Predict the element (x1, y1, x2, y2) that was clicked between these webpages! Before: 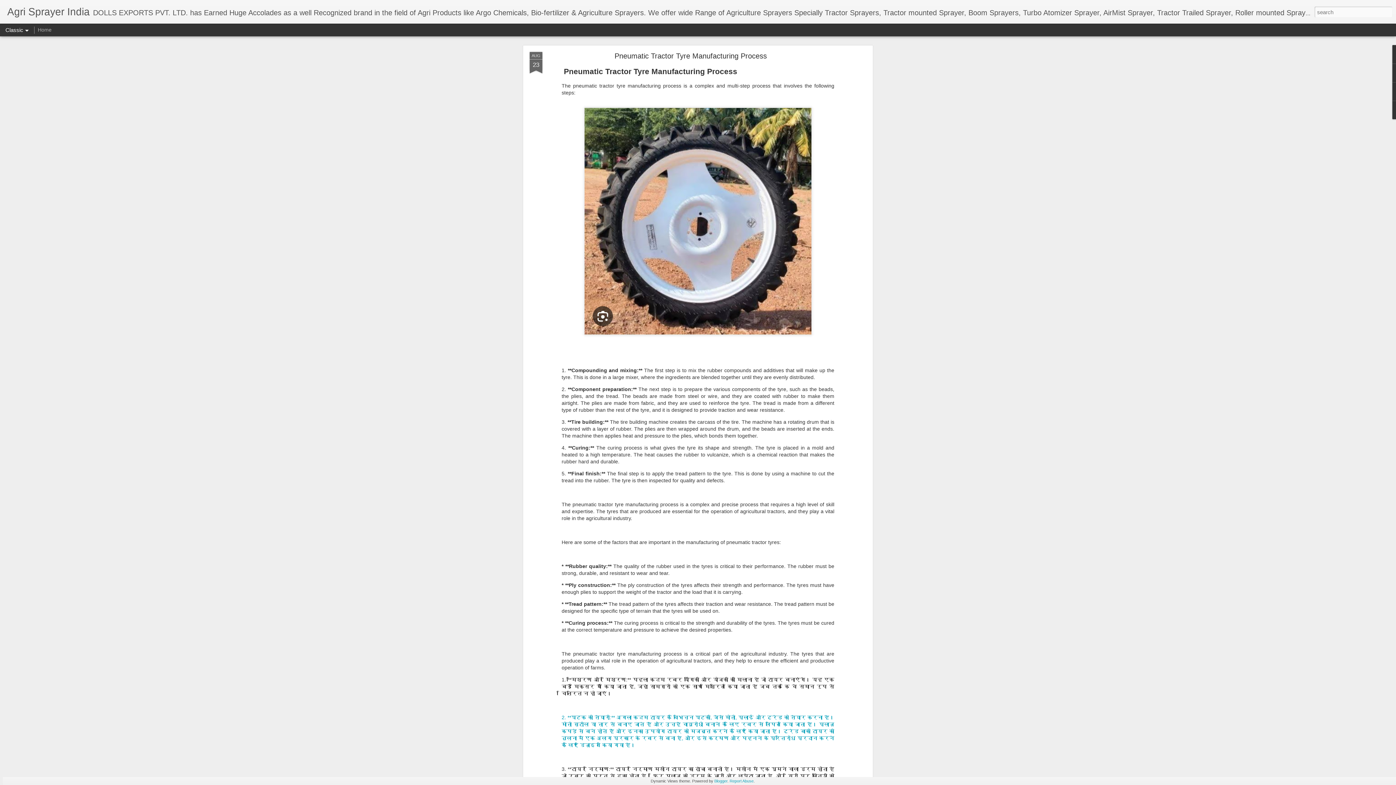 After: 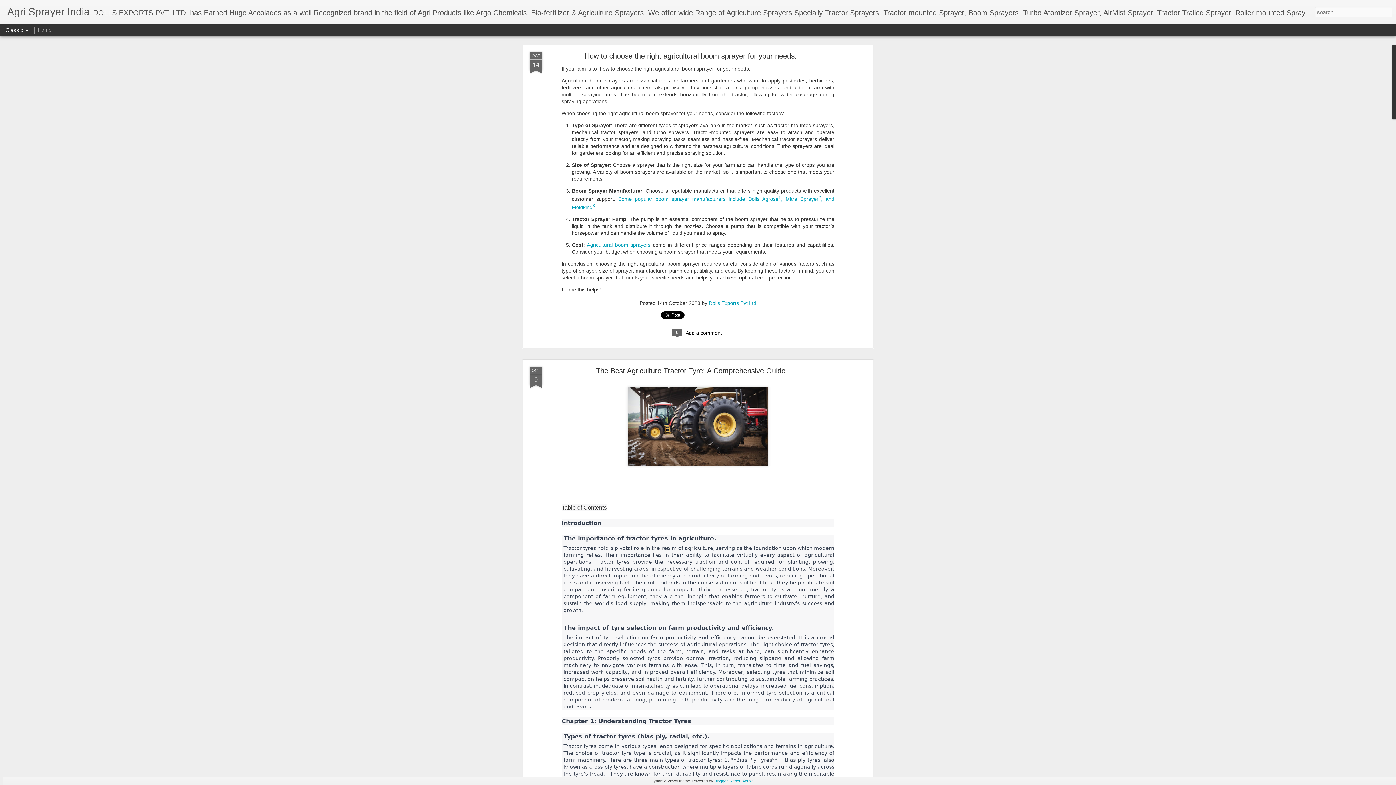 Action: bbox: (7, 10, 89, 16) label: Agri Sprayer India